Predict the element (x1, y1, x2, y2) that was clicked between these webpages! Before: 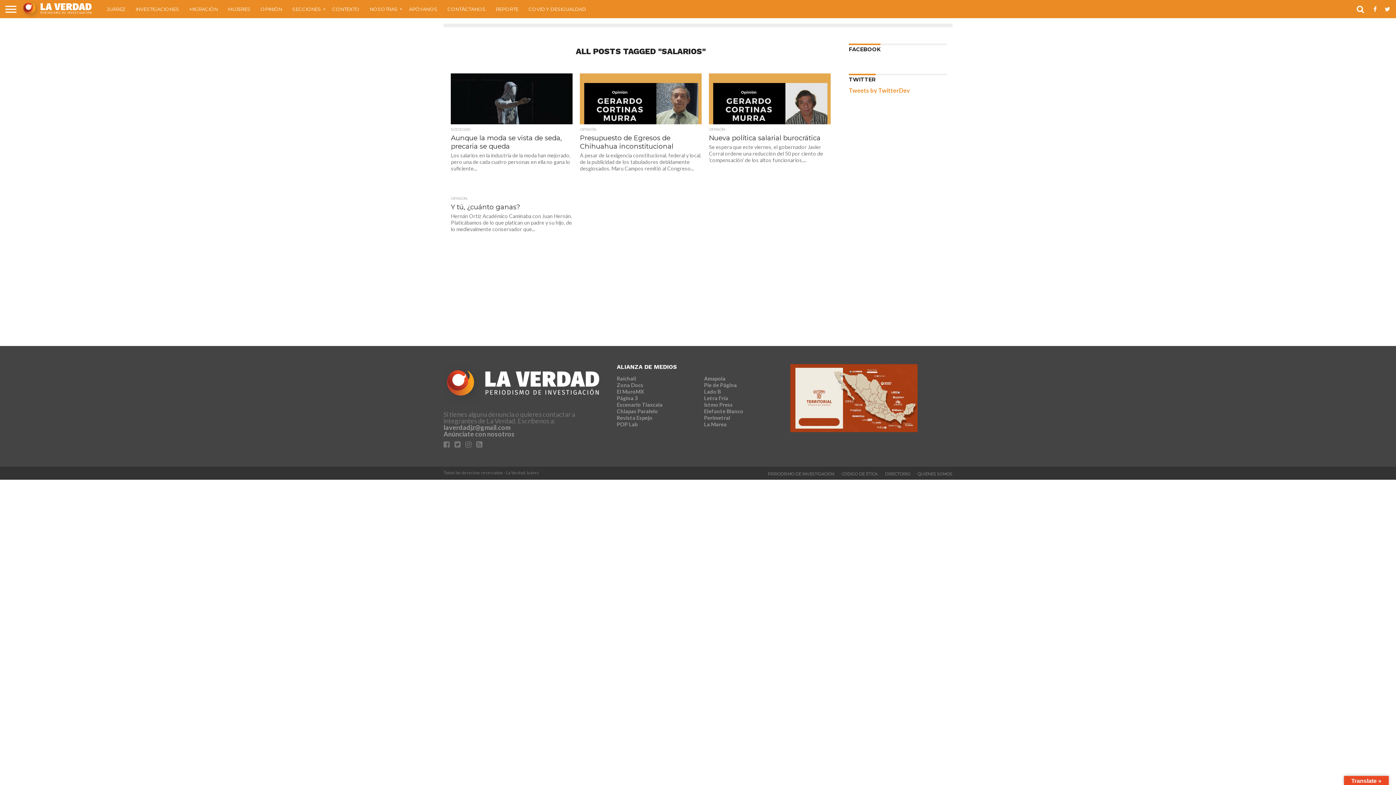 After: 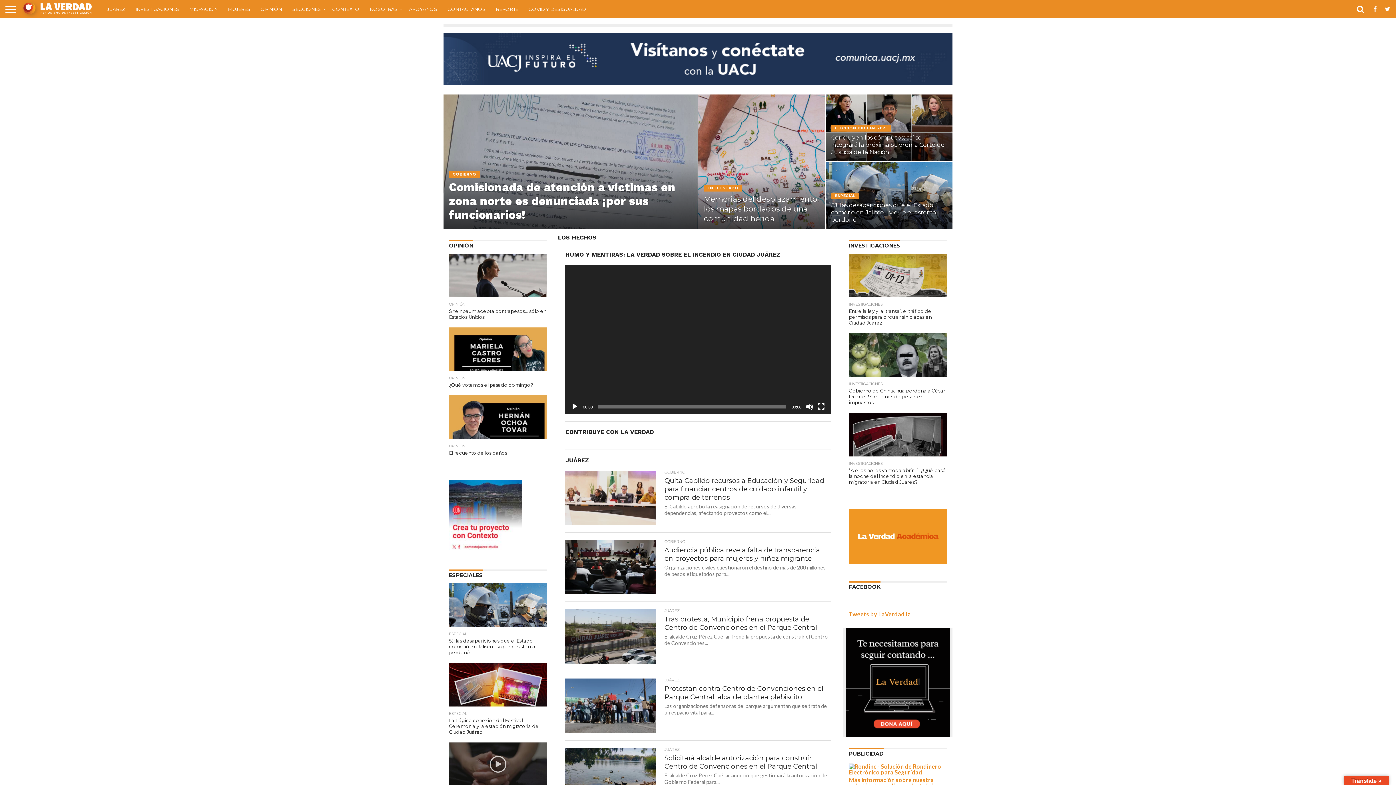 Action: bbox: (21, 12, 94, 18)